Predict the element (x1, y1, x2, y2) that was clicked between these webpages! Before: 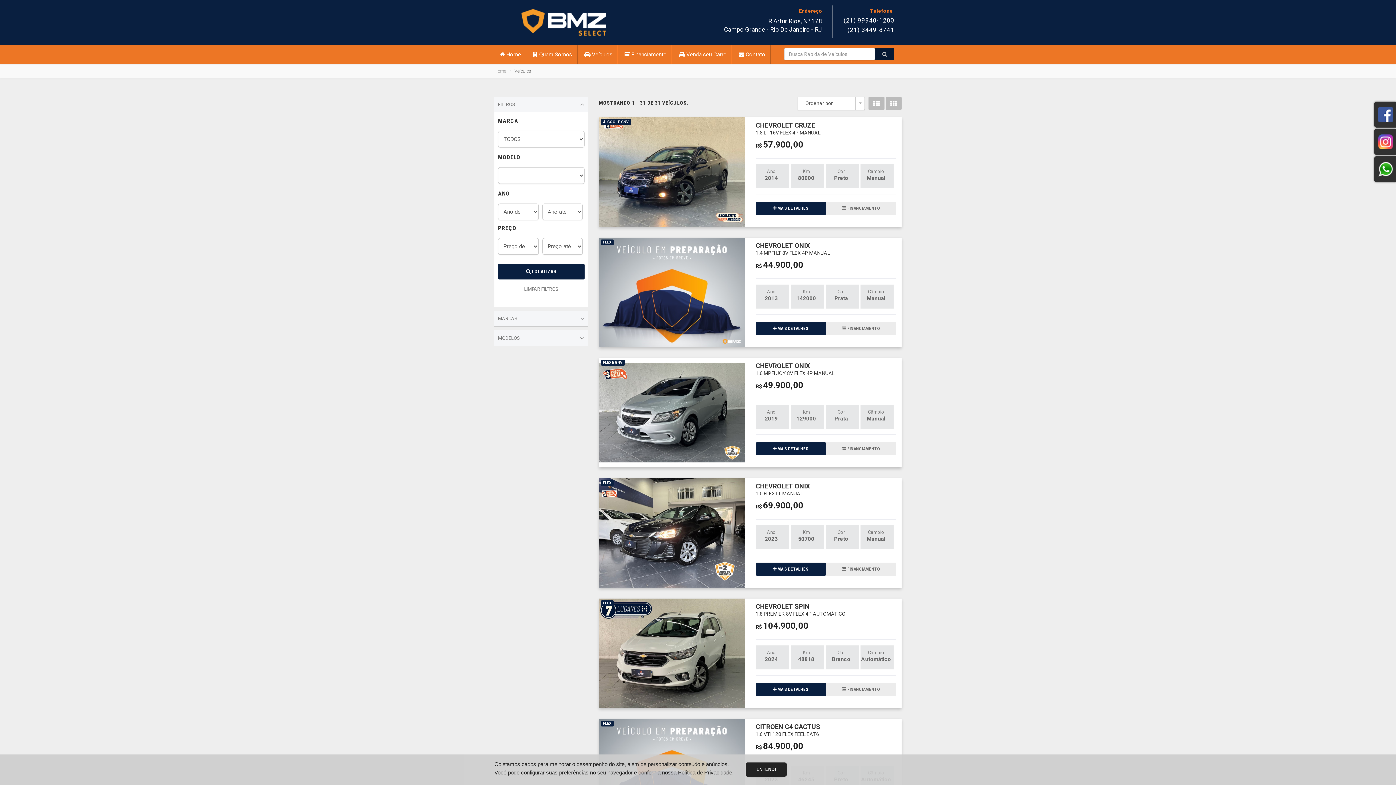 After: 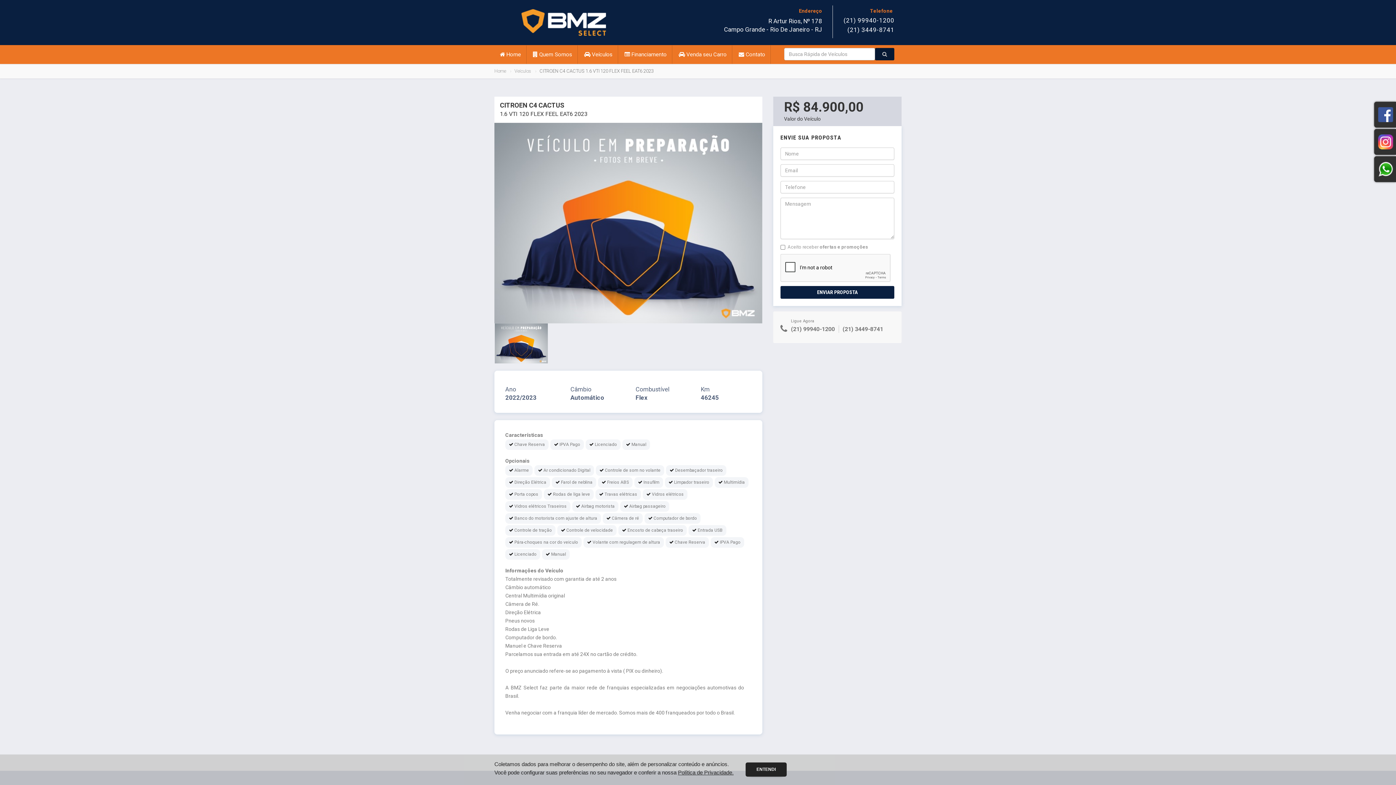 Action: bbox: (755, 723, 820, 737) label: CITROEN C4 CACTUS
1.6 VTI 120 FLEX FEEL EAT6